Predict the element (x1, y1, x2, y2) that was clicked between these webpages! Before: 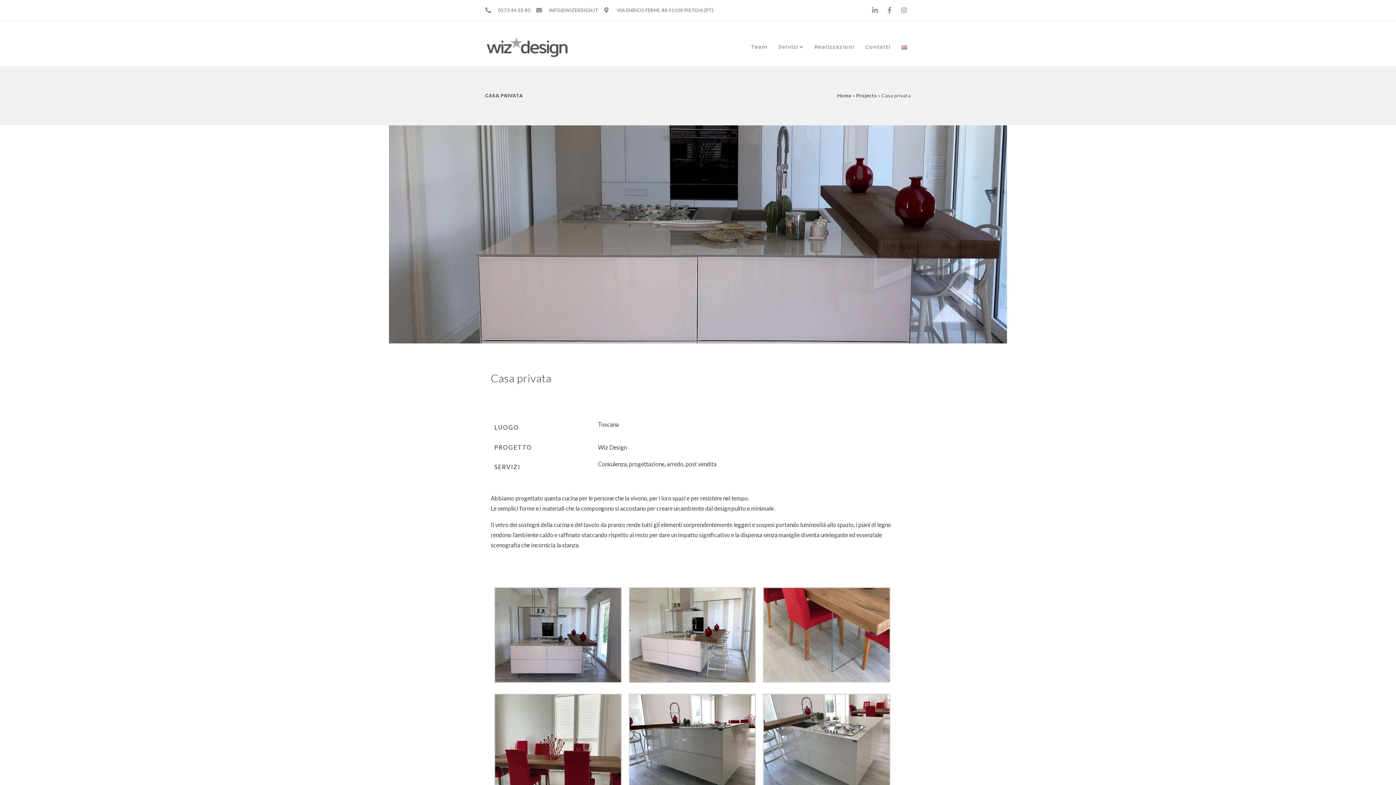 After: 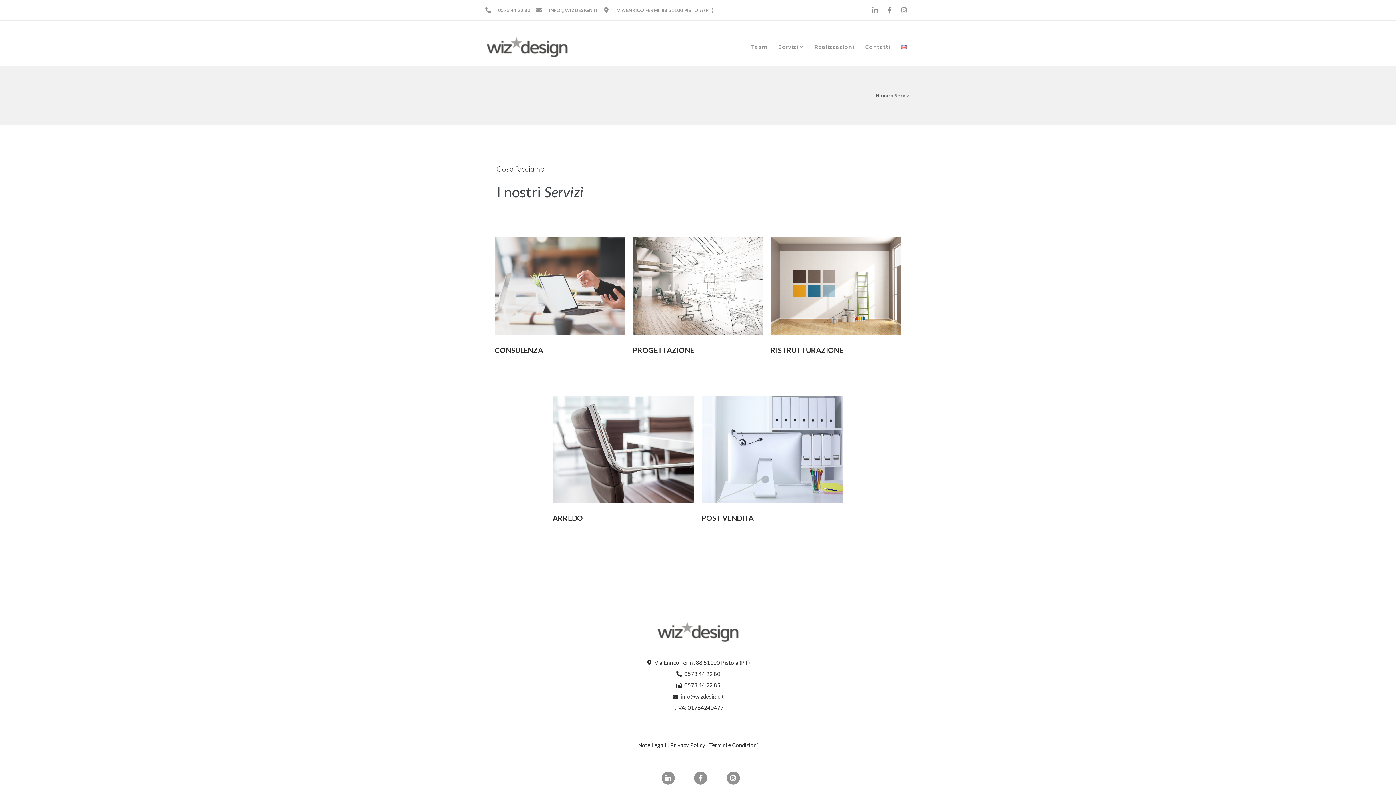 Action: bbox: (778, 43, 803, 51) label: Servizi